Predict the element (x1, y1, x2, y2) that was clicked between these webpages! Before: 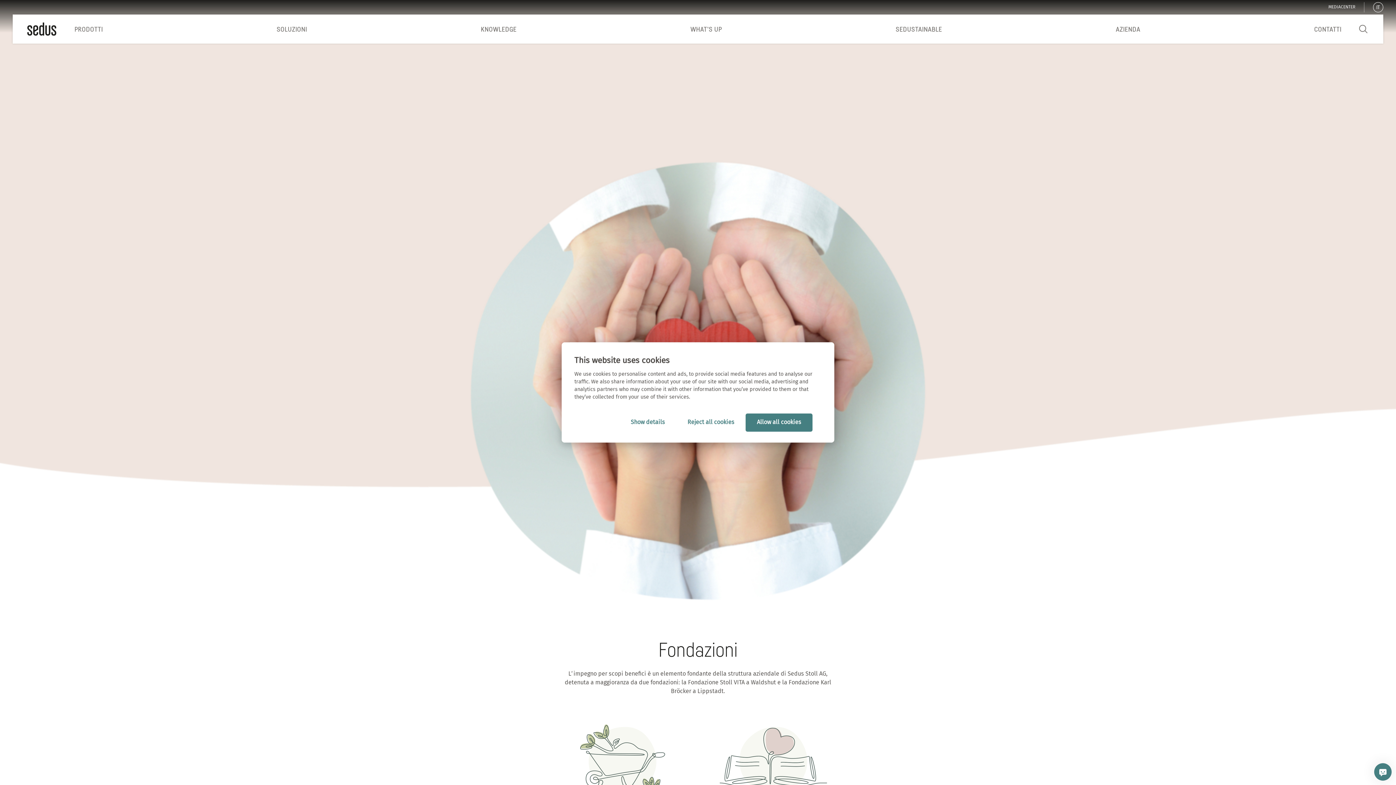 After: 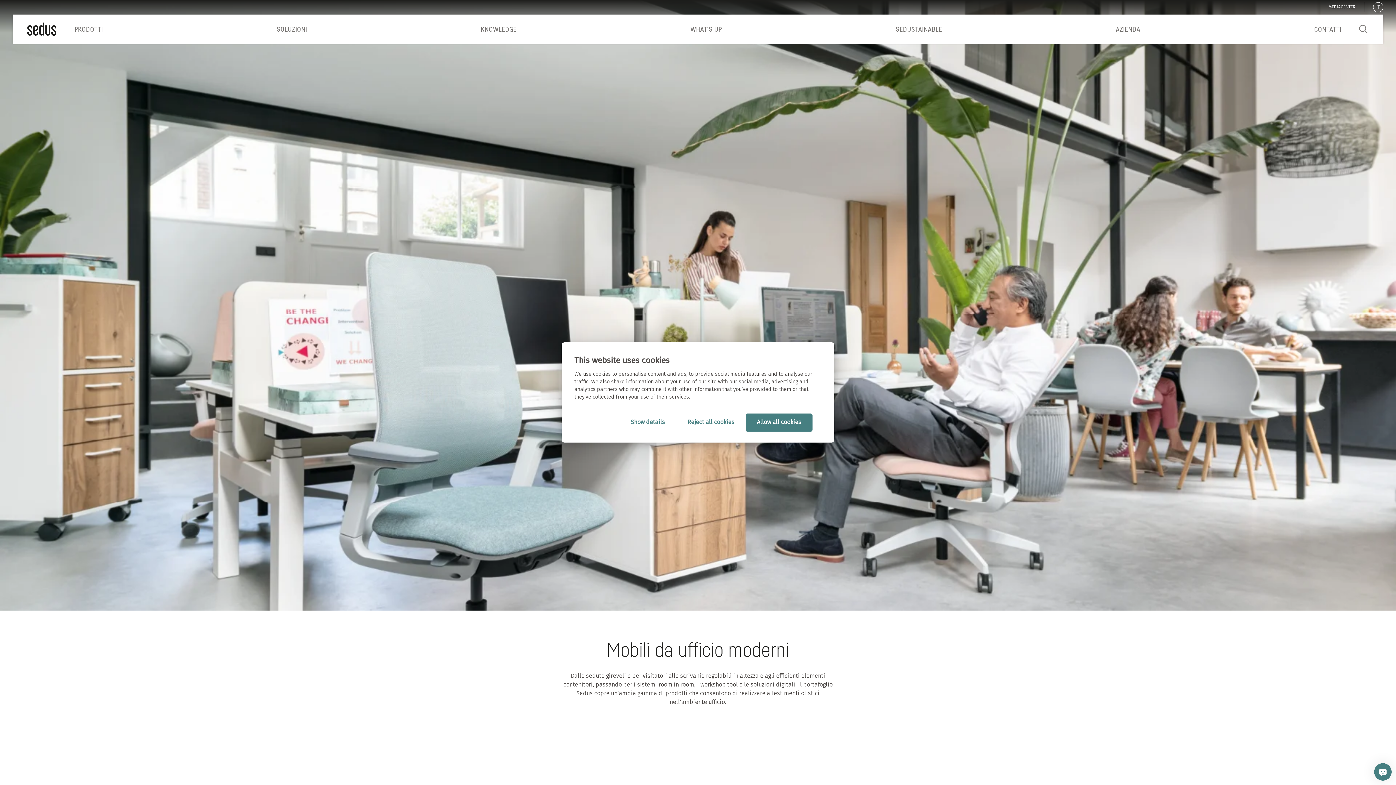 Action: bbox: (74, 14, 102, 43) label: PRODOTTI